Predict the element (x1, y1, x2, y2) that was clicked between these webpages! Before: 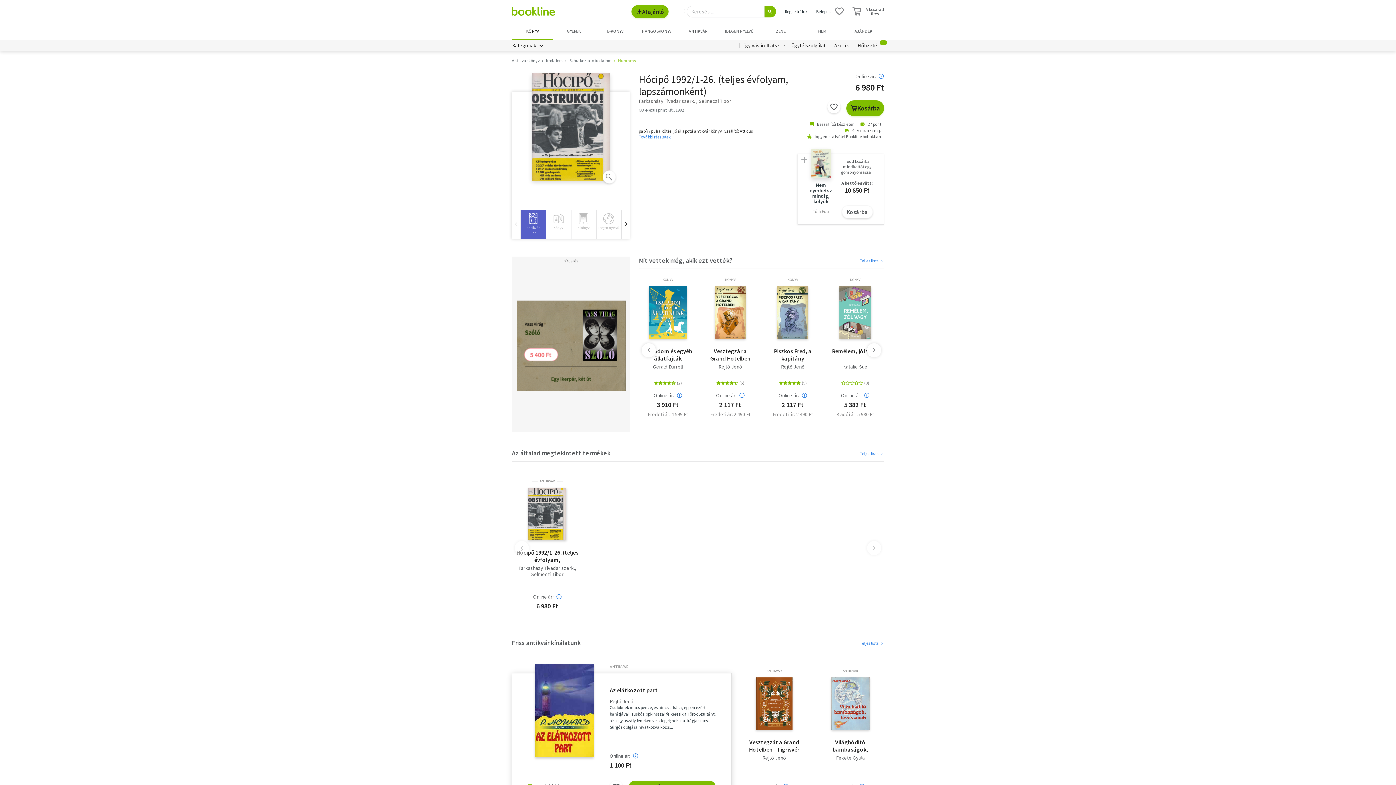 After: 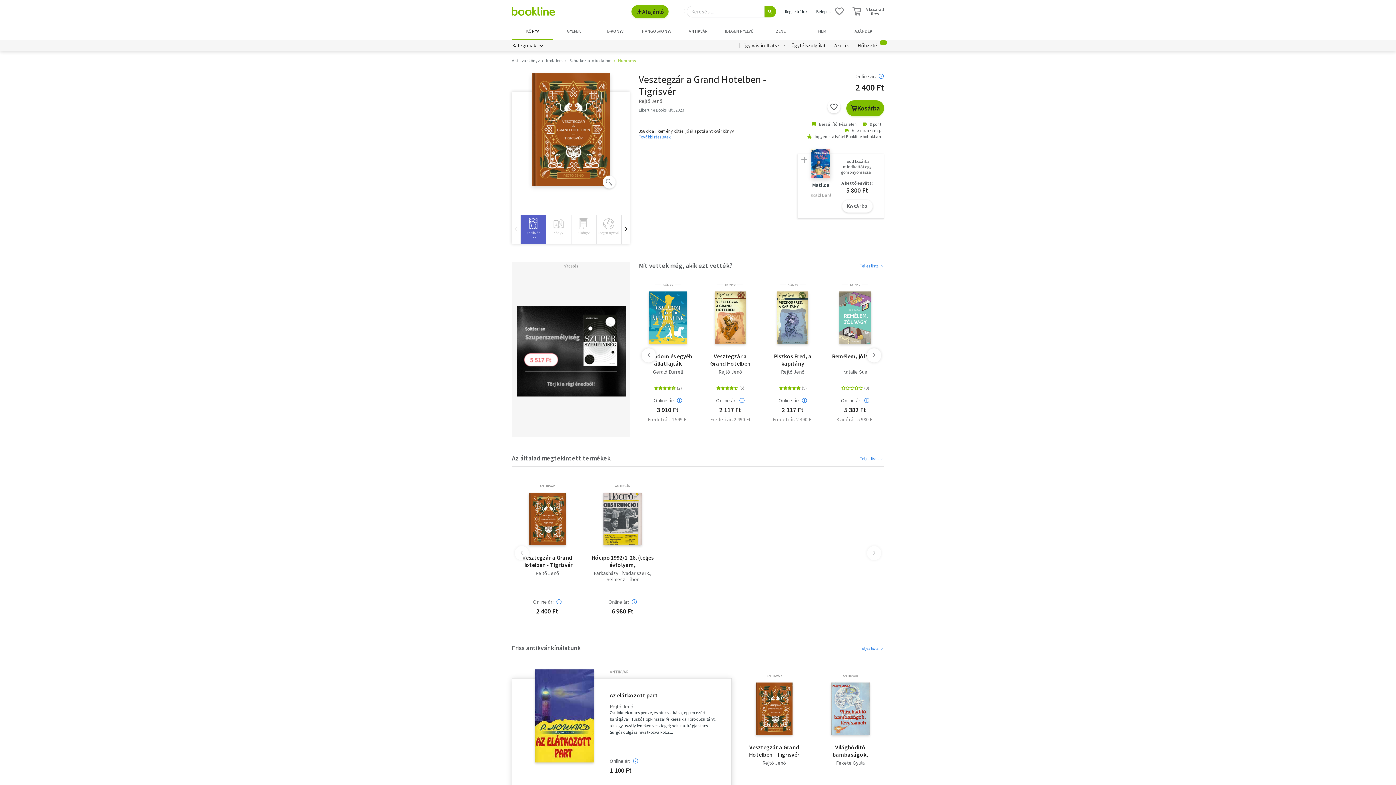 Action: bbox: (745, 739, 803, 753) label: Vesztegzár a Grand Hotelben - Tigrisvér